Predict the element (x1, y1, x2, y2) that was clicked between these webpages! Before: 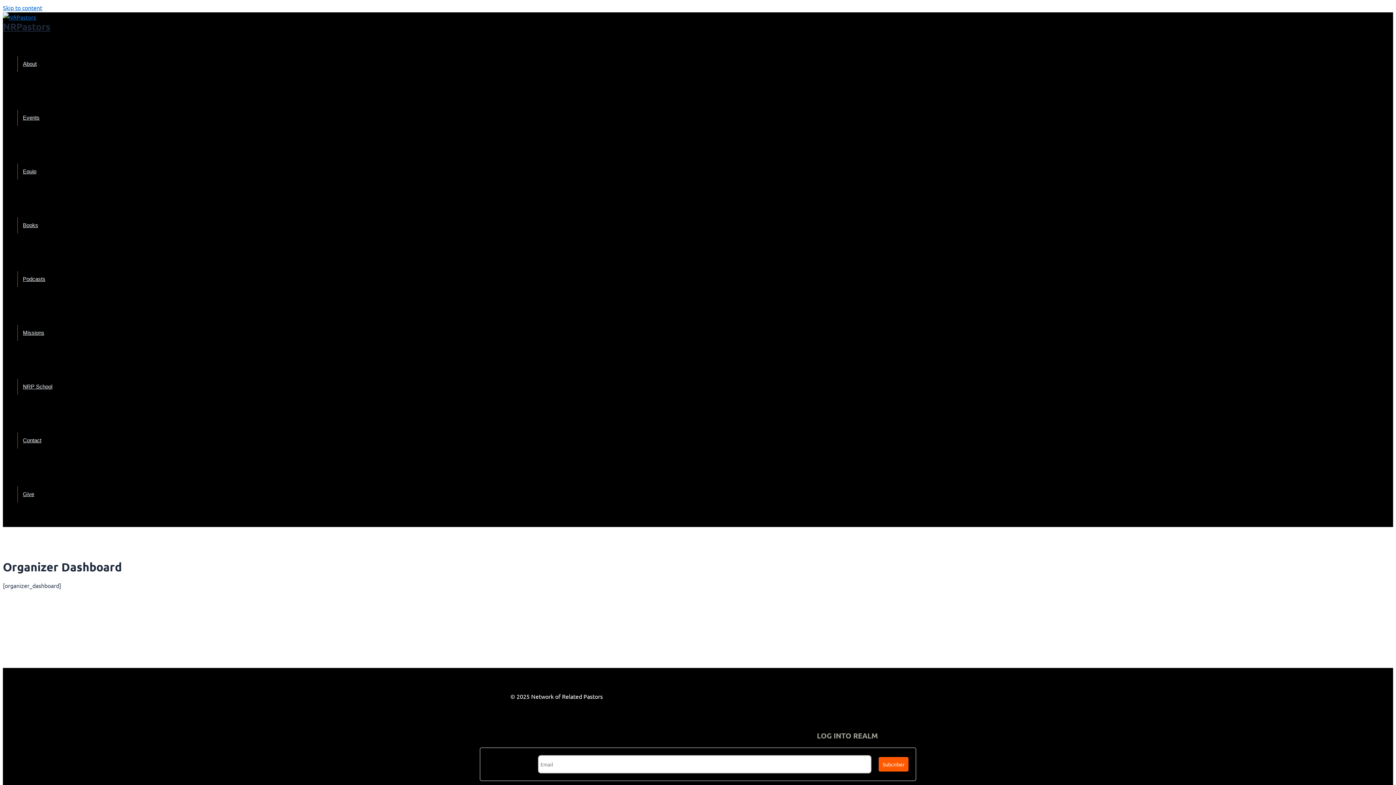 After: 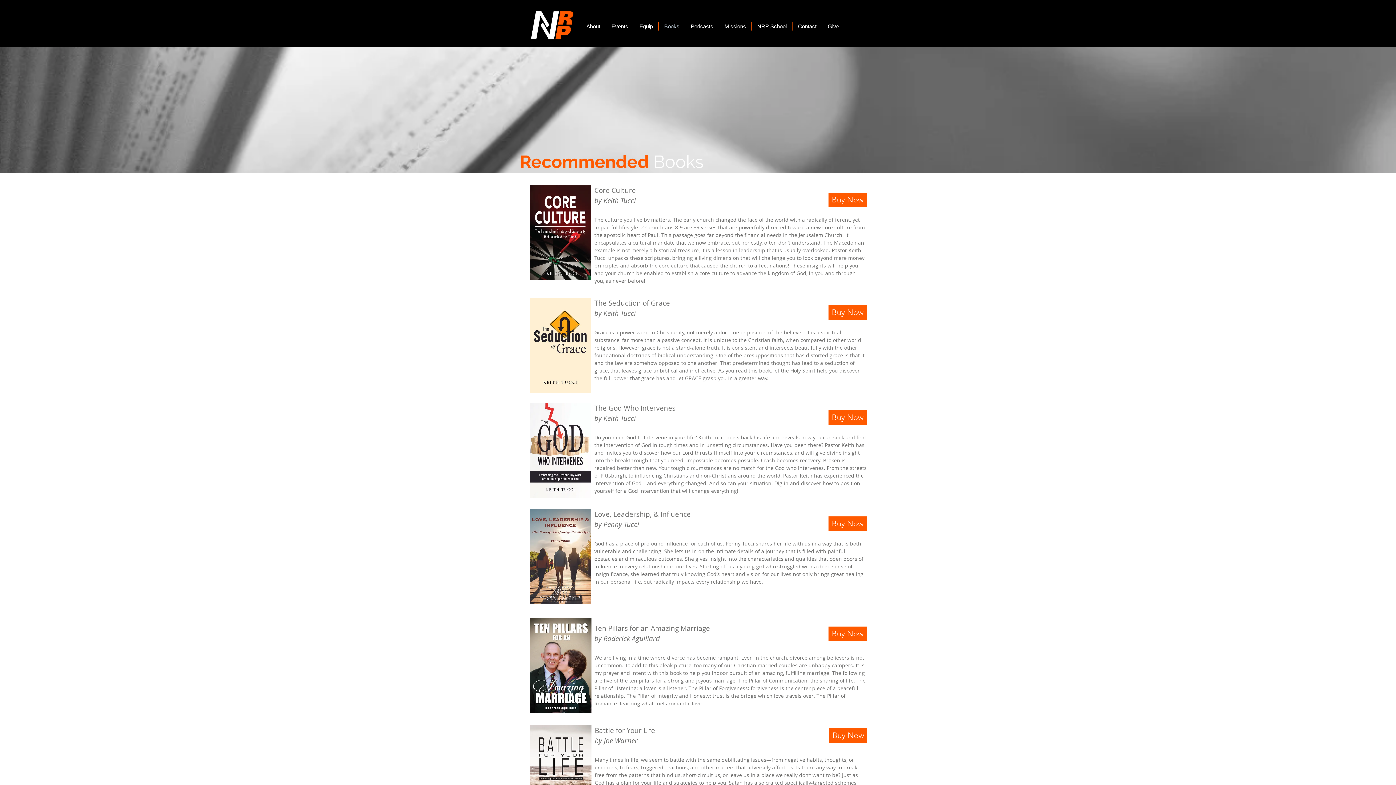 Action: label: Books bbox: (17, 217, 57, 233)